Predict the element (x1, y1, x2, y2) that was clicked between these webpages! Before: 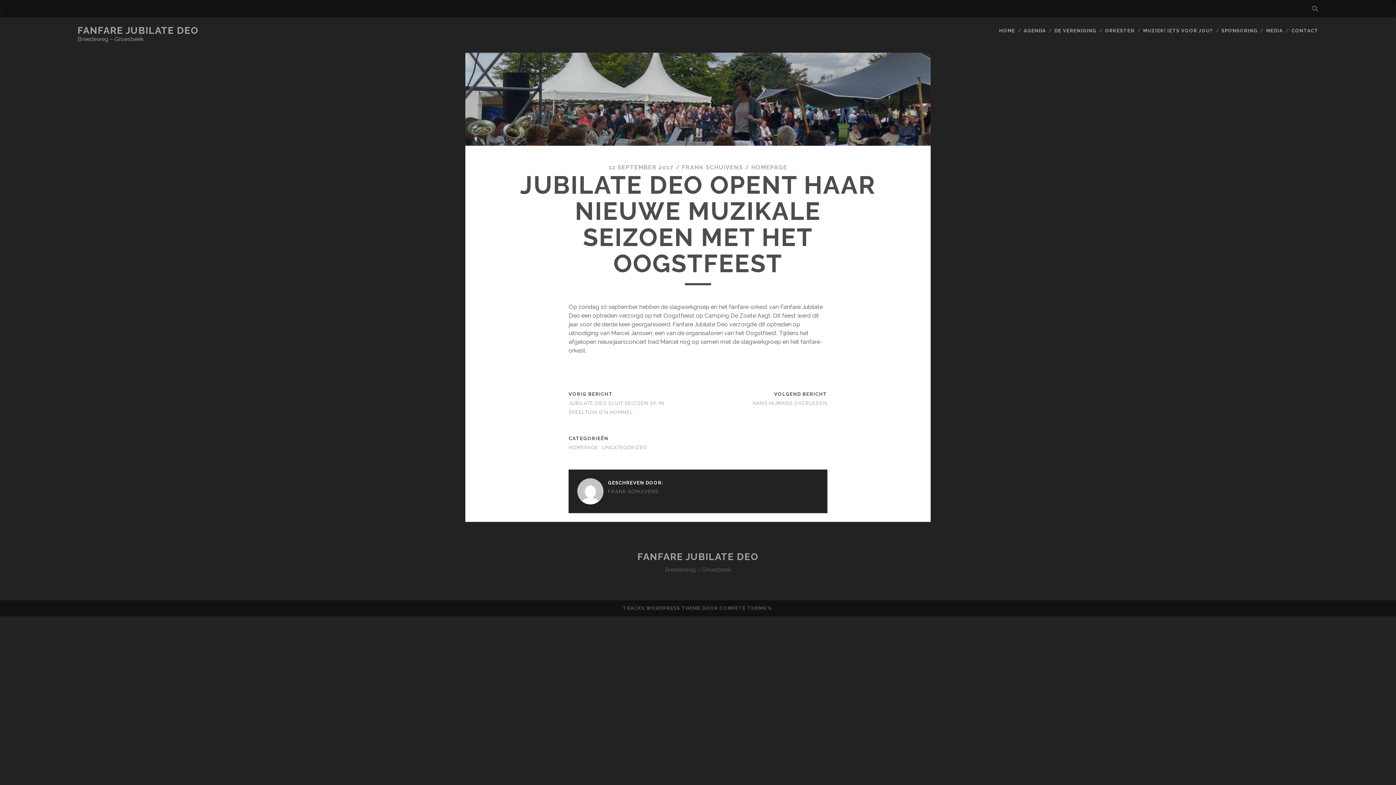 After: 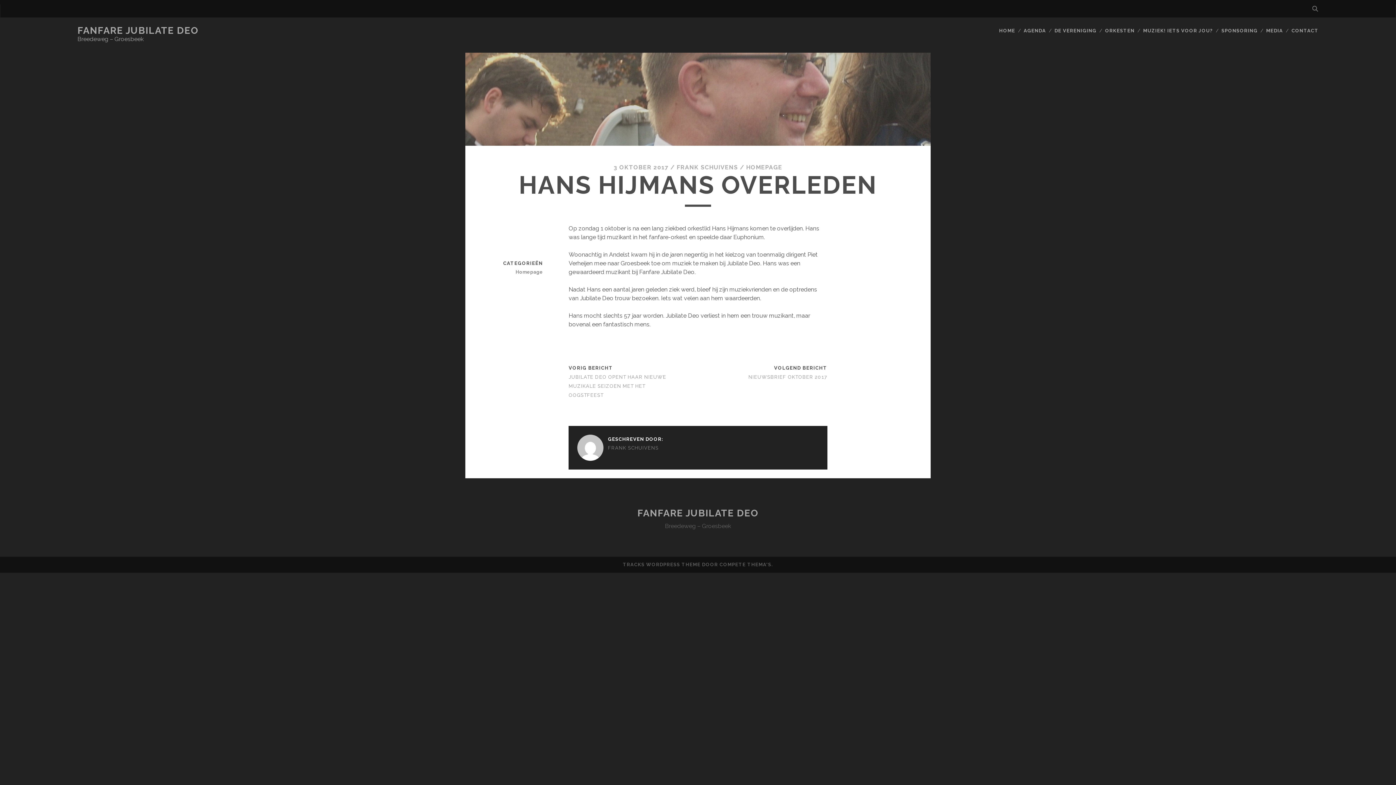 Action: label: HANS HIJMANS OVERLEDEN bbox: (752, 400, 827, 406)